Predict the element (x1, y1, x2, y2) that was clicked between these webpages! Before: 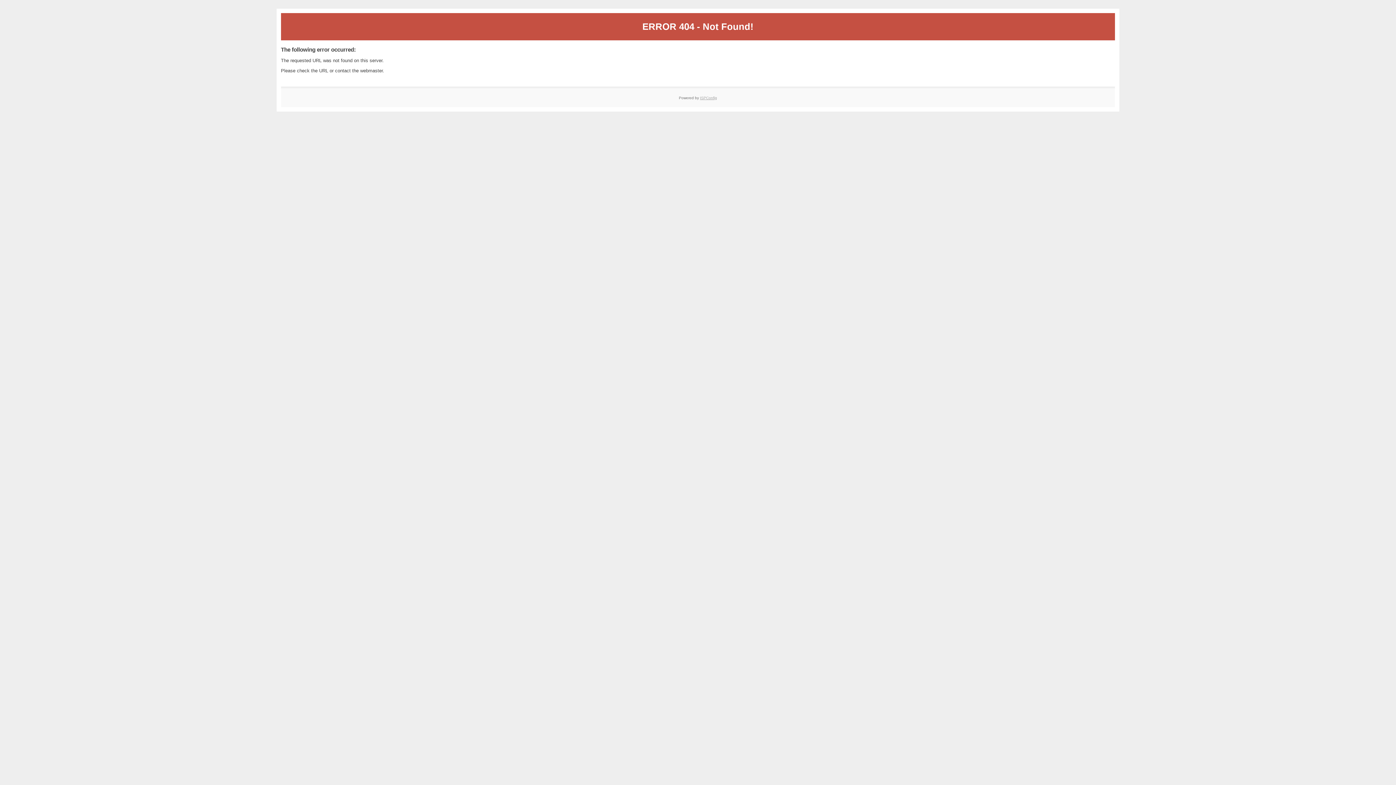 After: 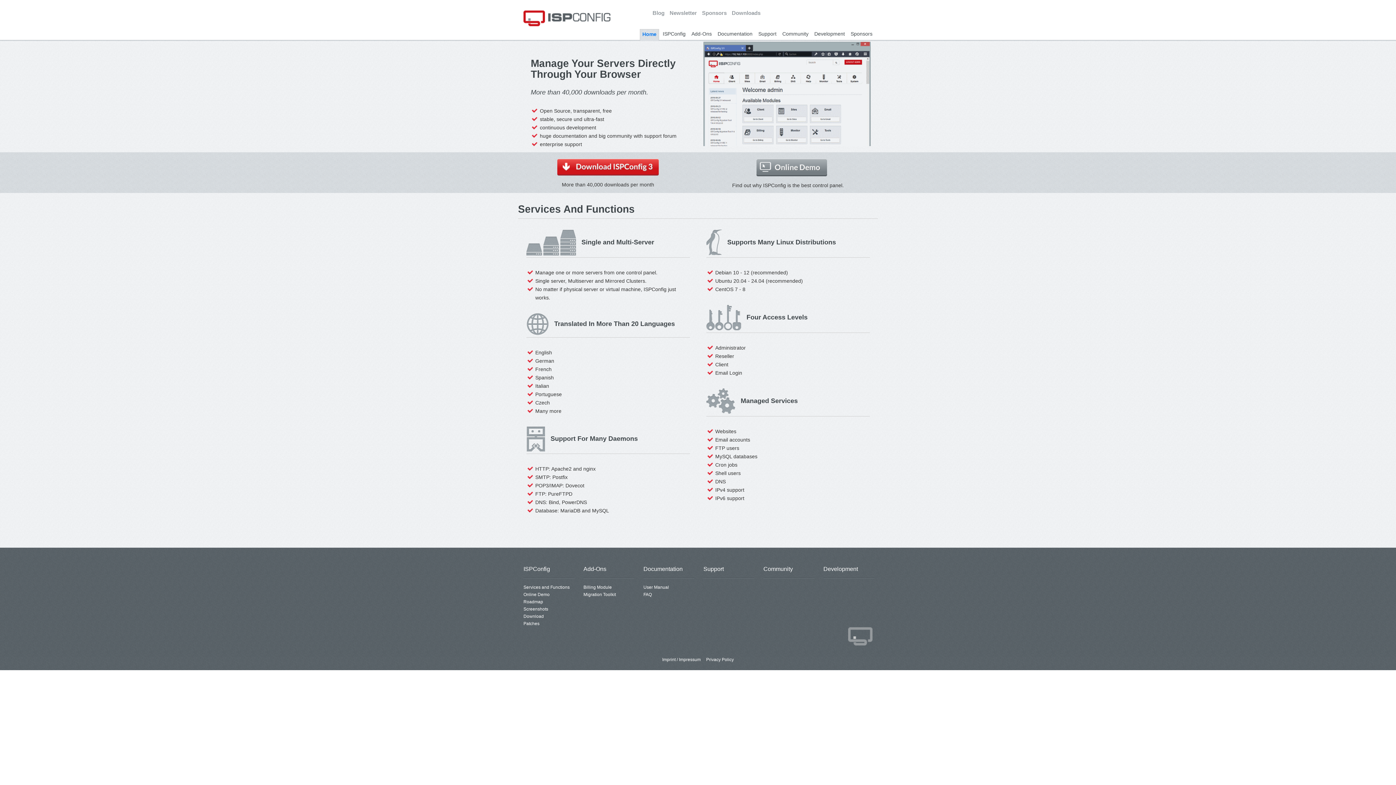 Action: label: ISPConfig bbox: (700, 95, 717, 99)